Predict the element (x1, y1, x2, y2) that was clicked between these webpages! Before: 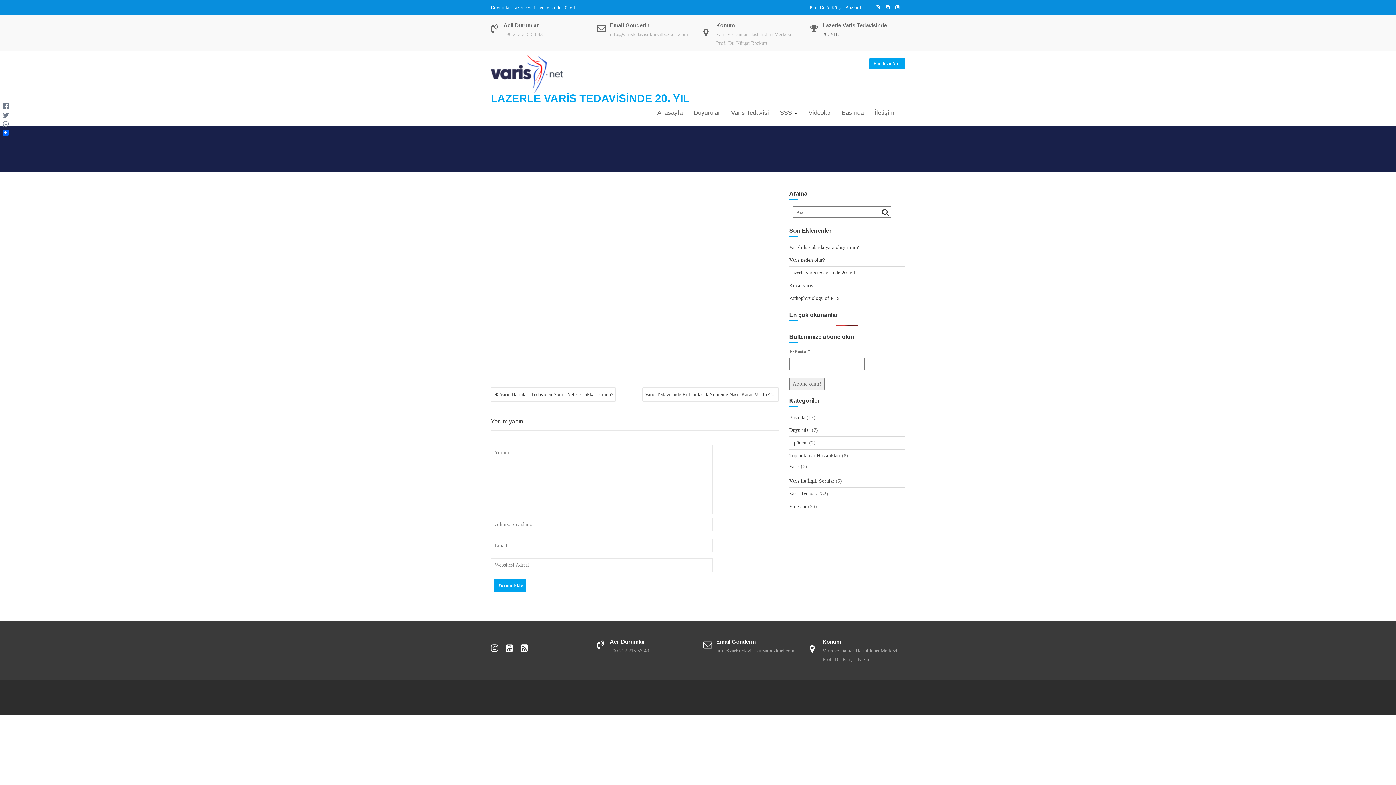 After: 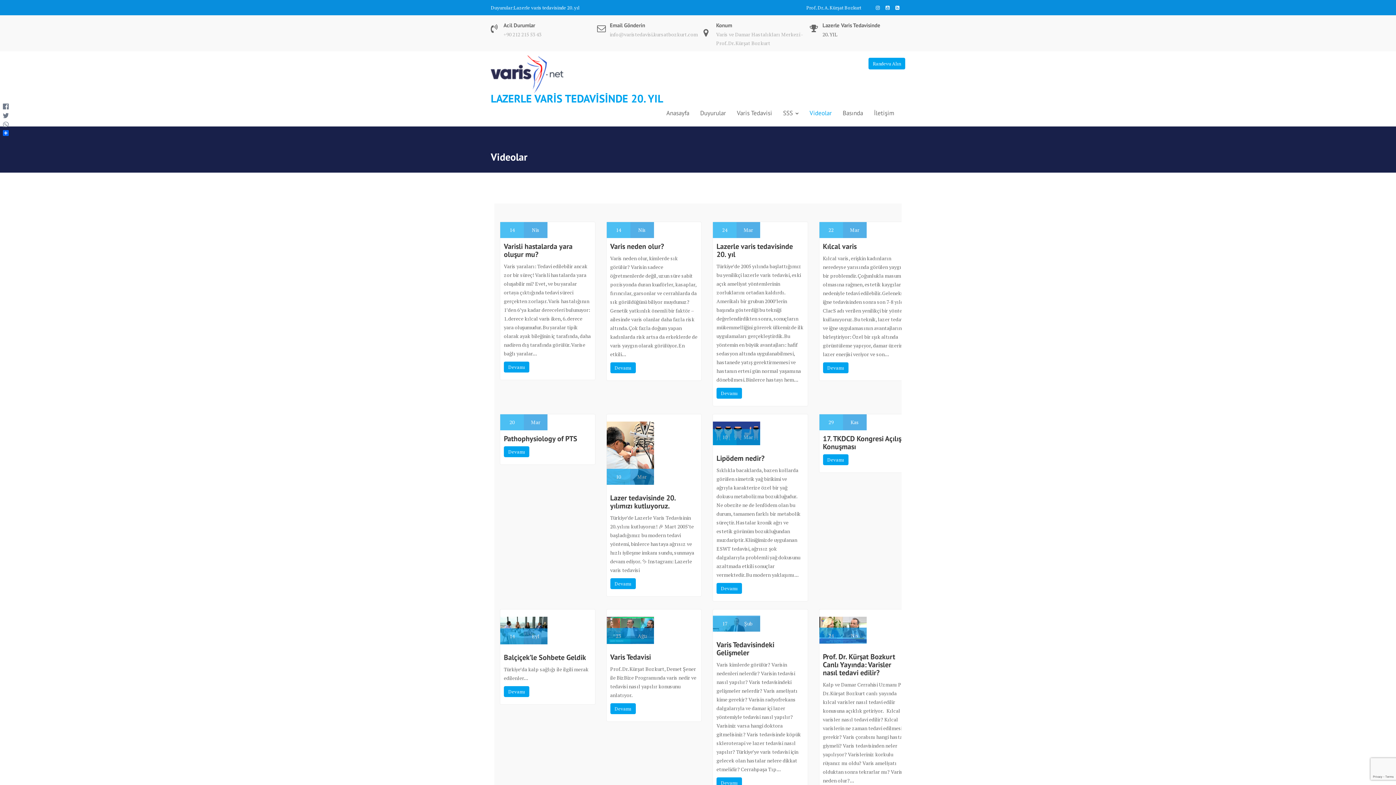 Action: bbox: (803, 104, 836, 122) label: Videolar